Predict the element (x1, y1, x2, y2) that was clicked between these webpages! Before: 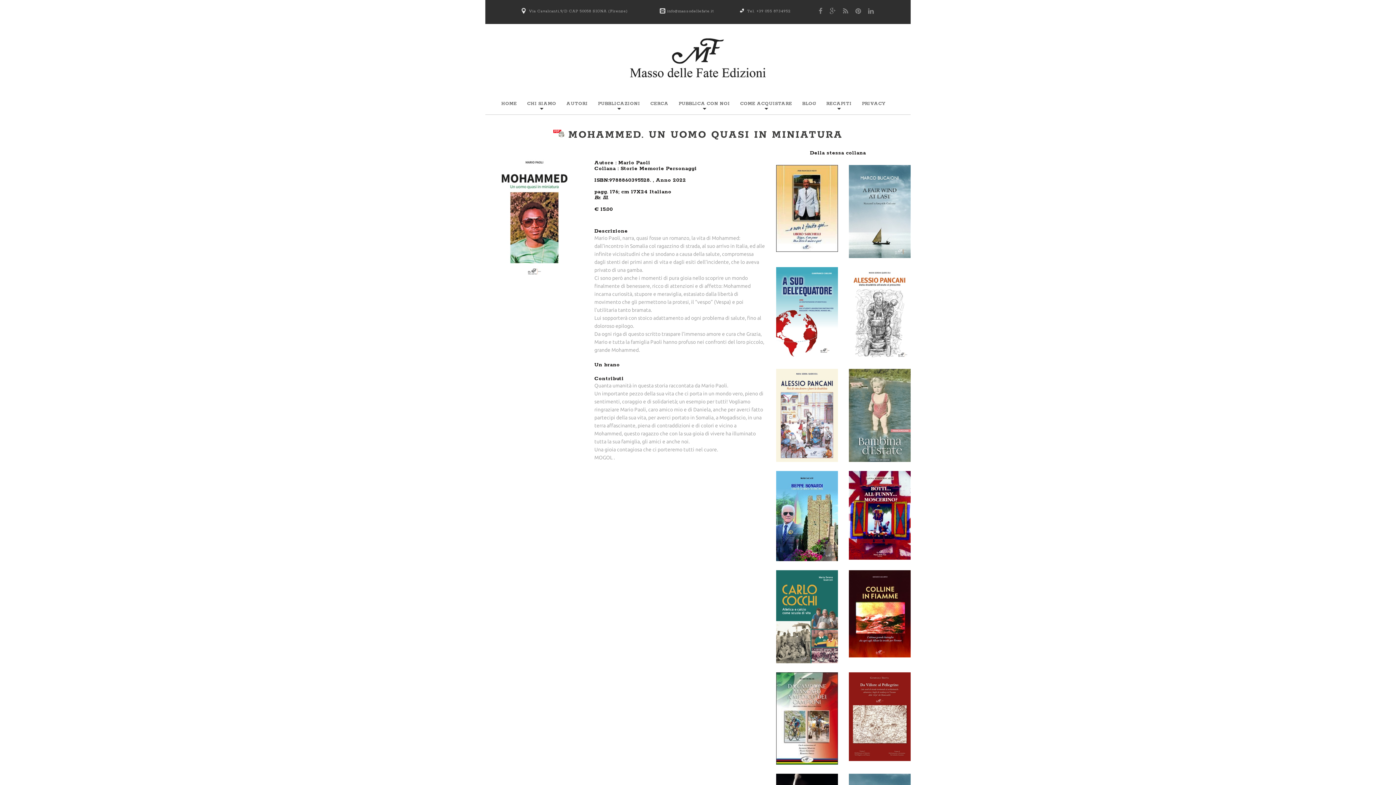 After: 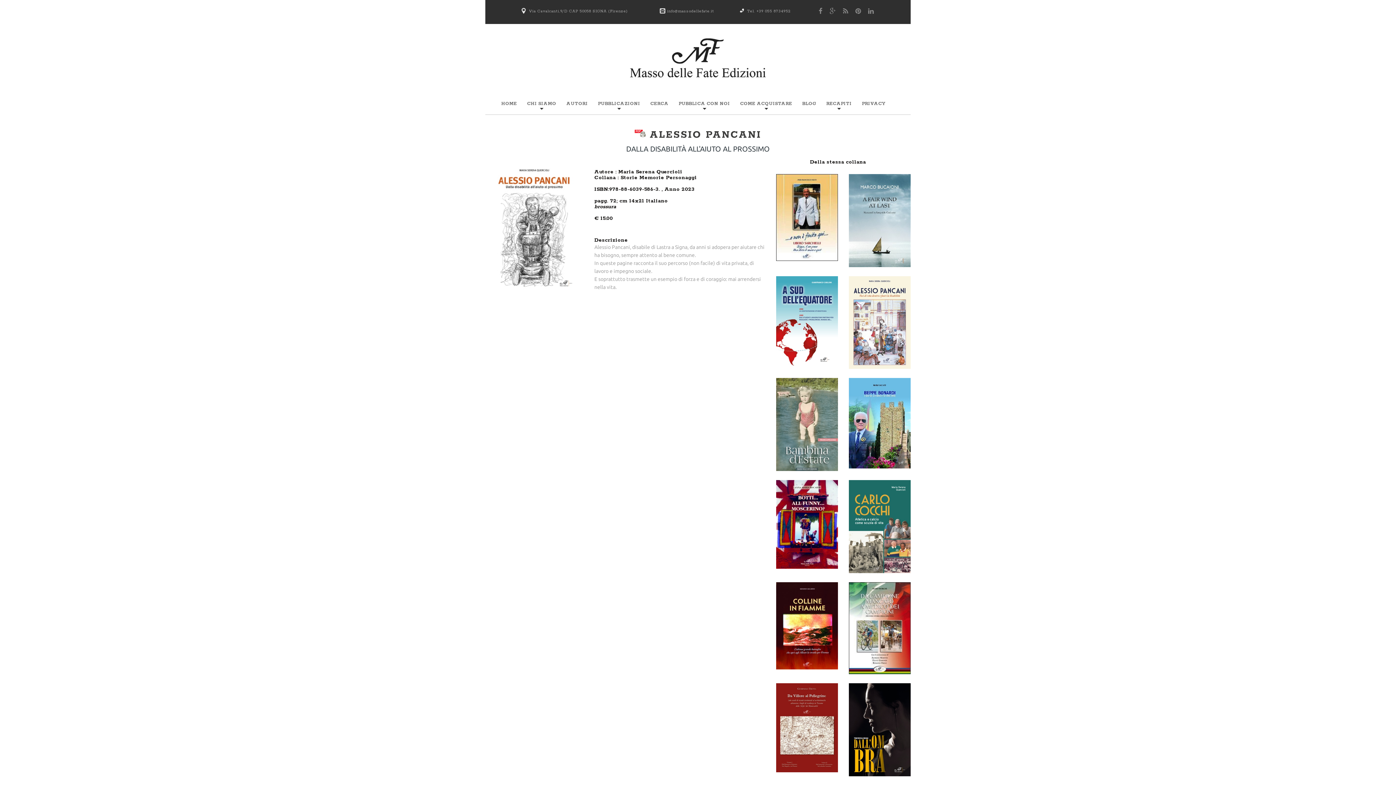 Action: bbox: (849, 259, 910, 264)